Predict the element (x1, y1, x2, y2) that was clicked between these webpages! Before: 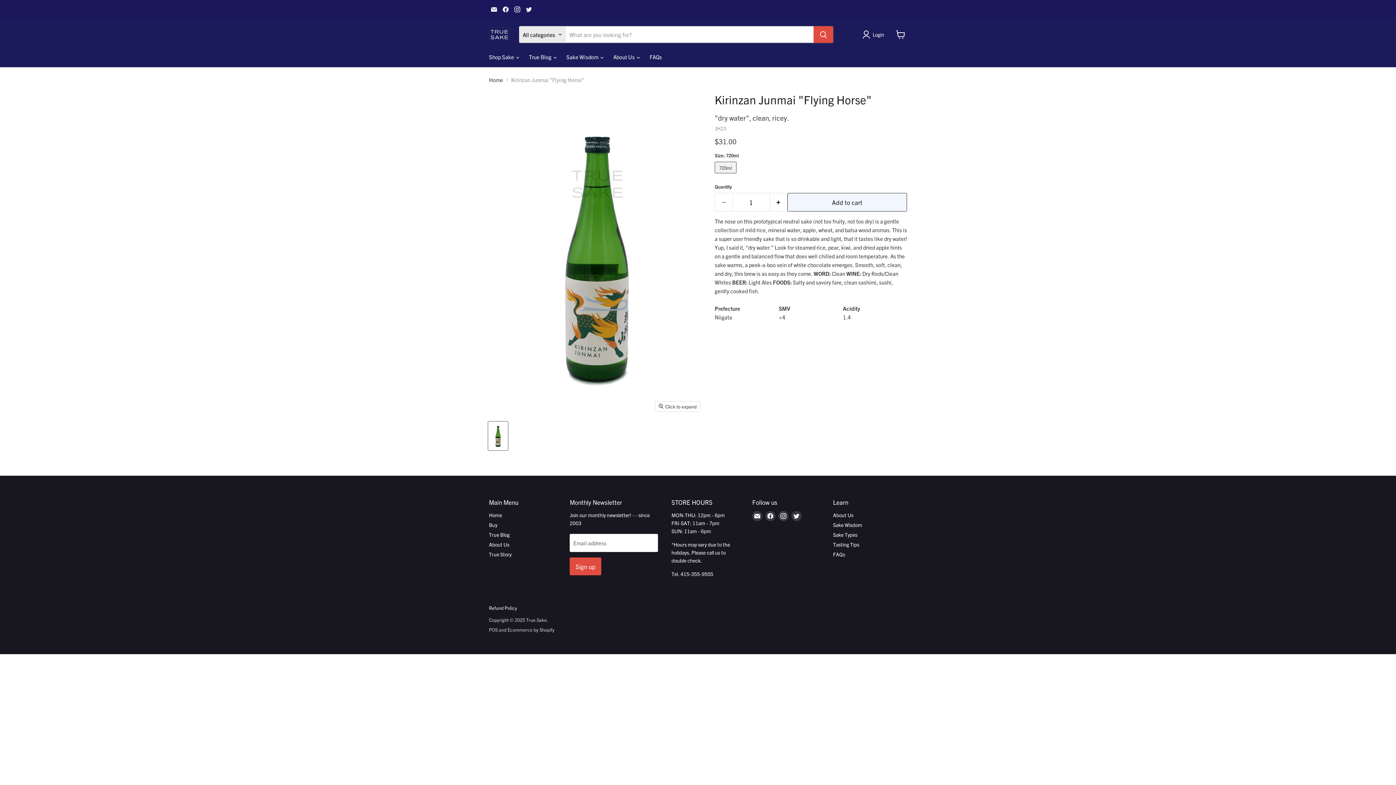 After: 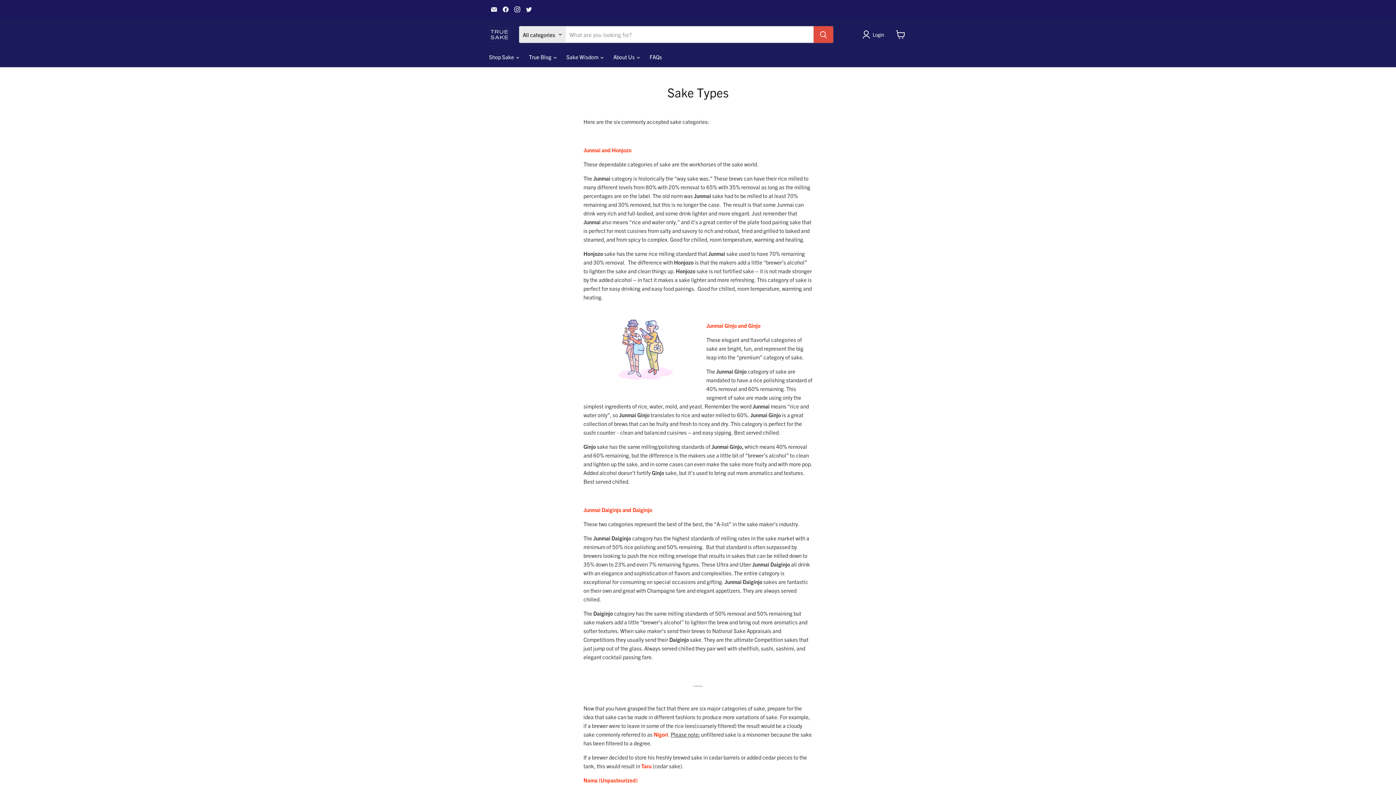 Action: label: Sake Types bbox: (833, 531, 857, 538)